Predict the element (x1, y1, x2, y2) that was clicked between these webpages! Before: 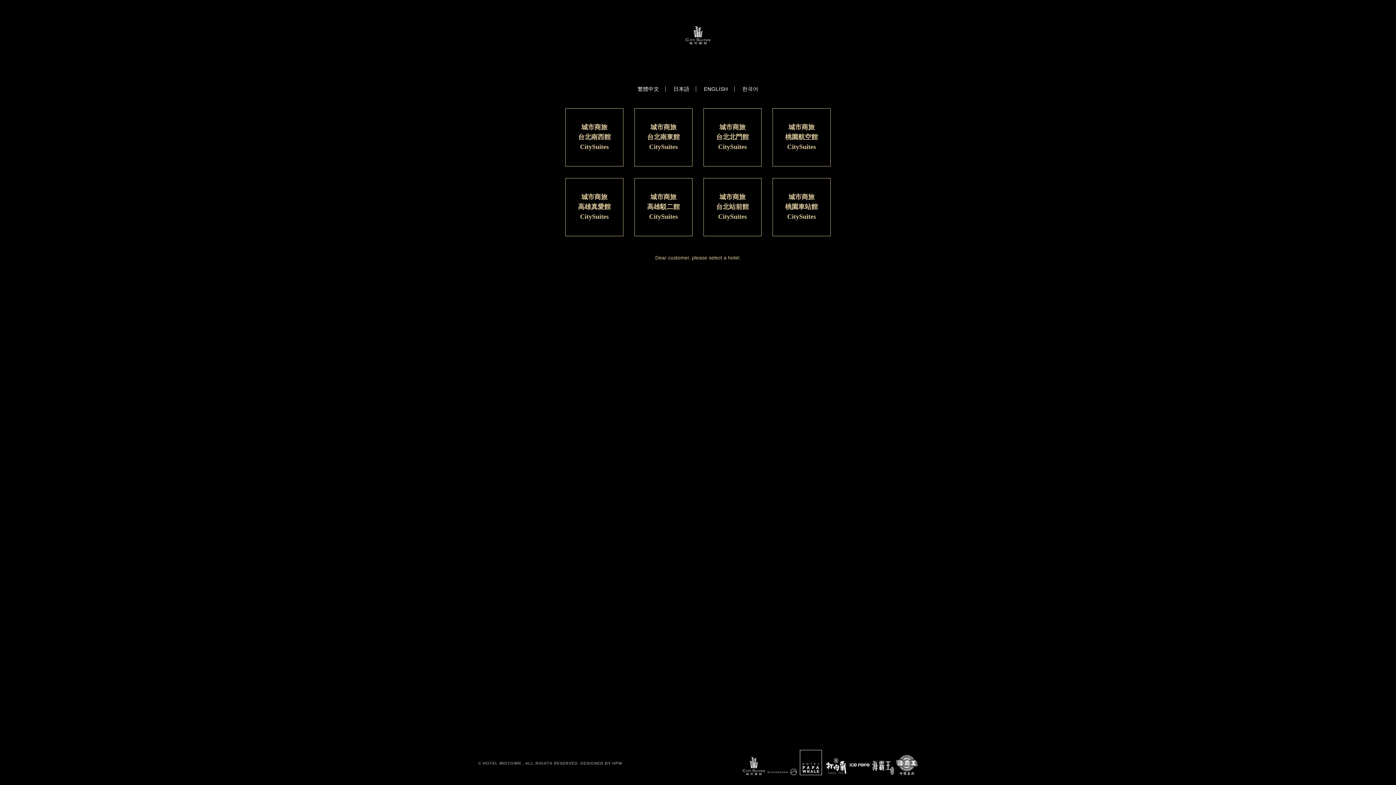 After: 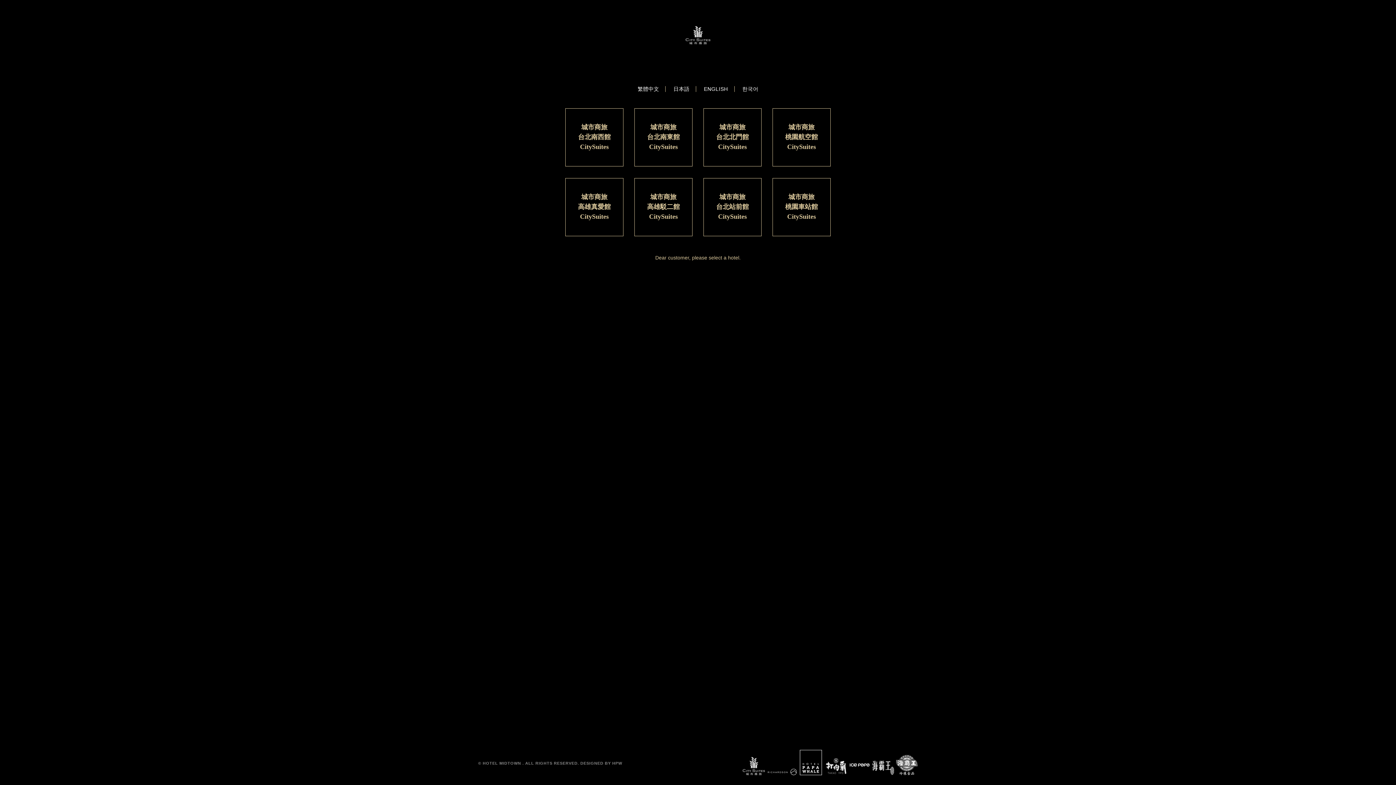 Action: bbox: (848, 755, 870, 776)